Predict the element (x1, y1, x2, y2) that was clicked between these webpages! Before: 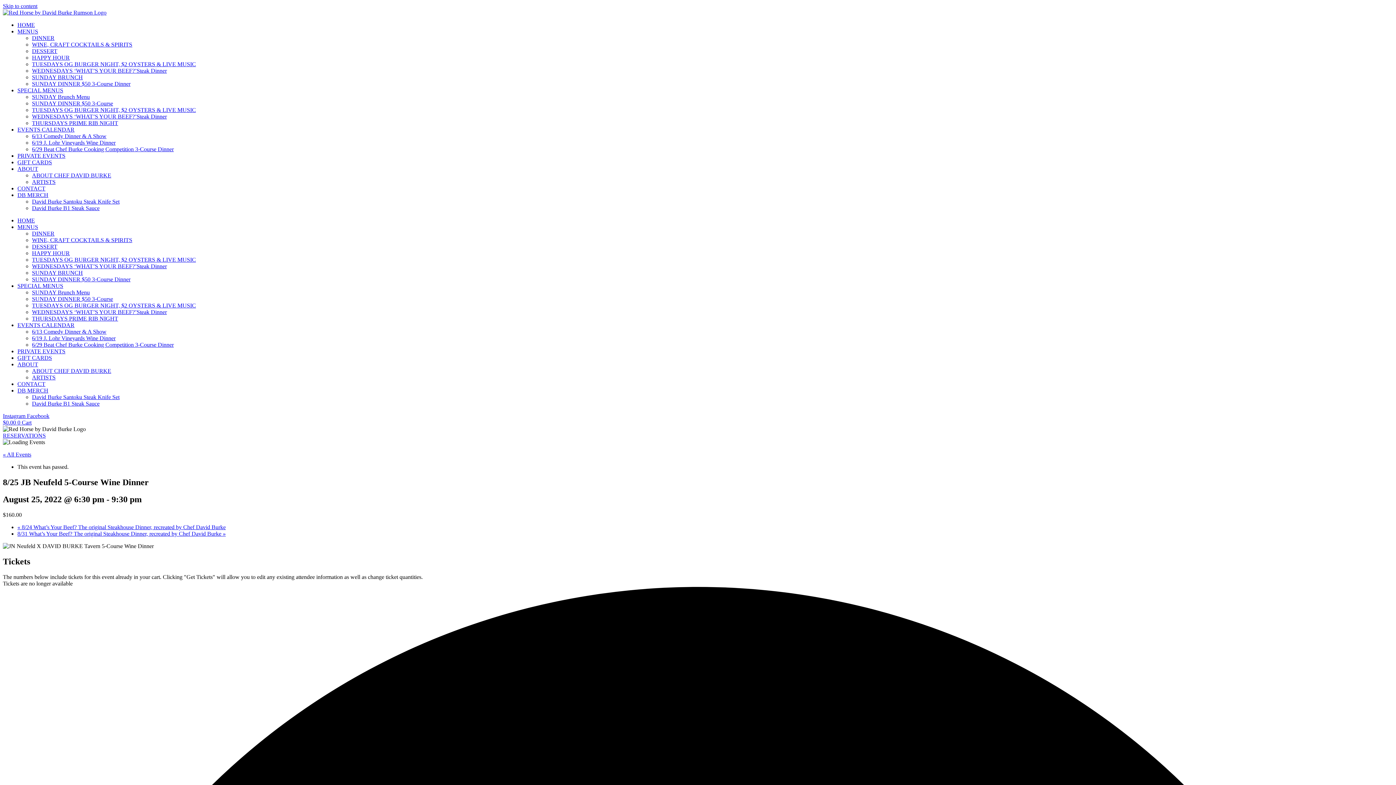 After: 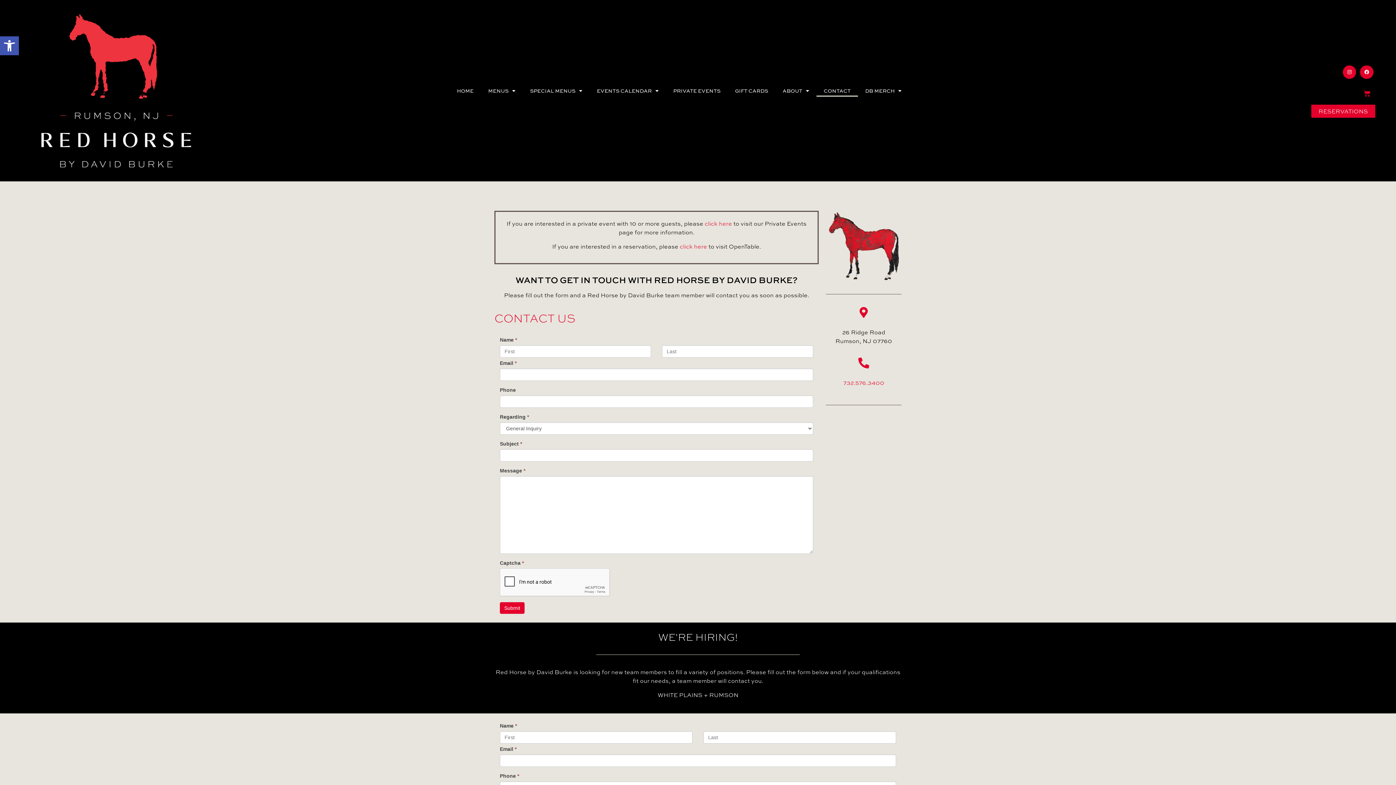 Action: bbox: (17, 381, 45, 387) label: CONTACT